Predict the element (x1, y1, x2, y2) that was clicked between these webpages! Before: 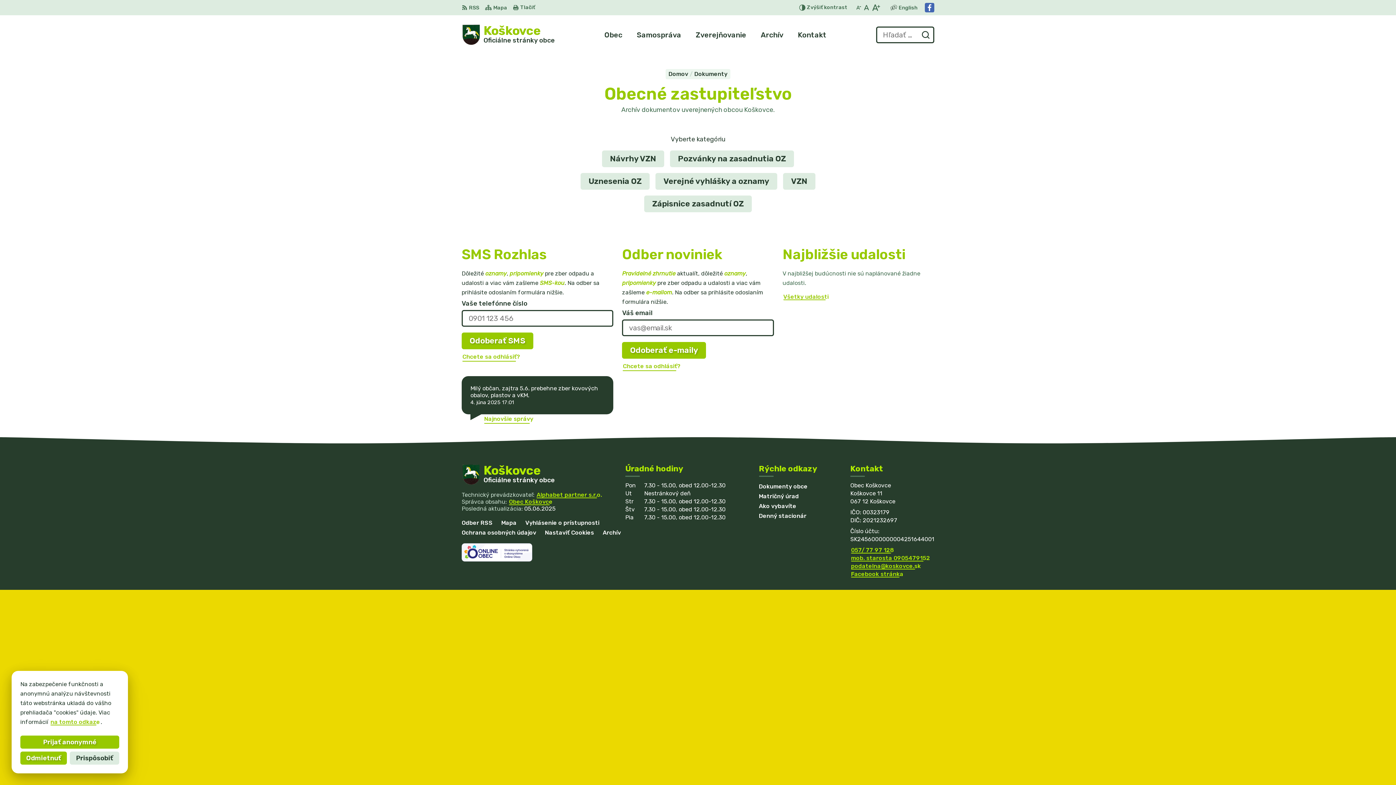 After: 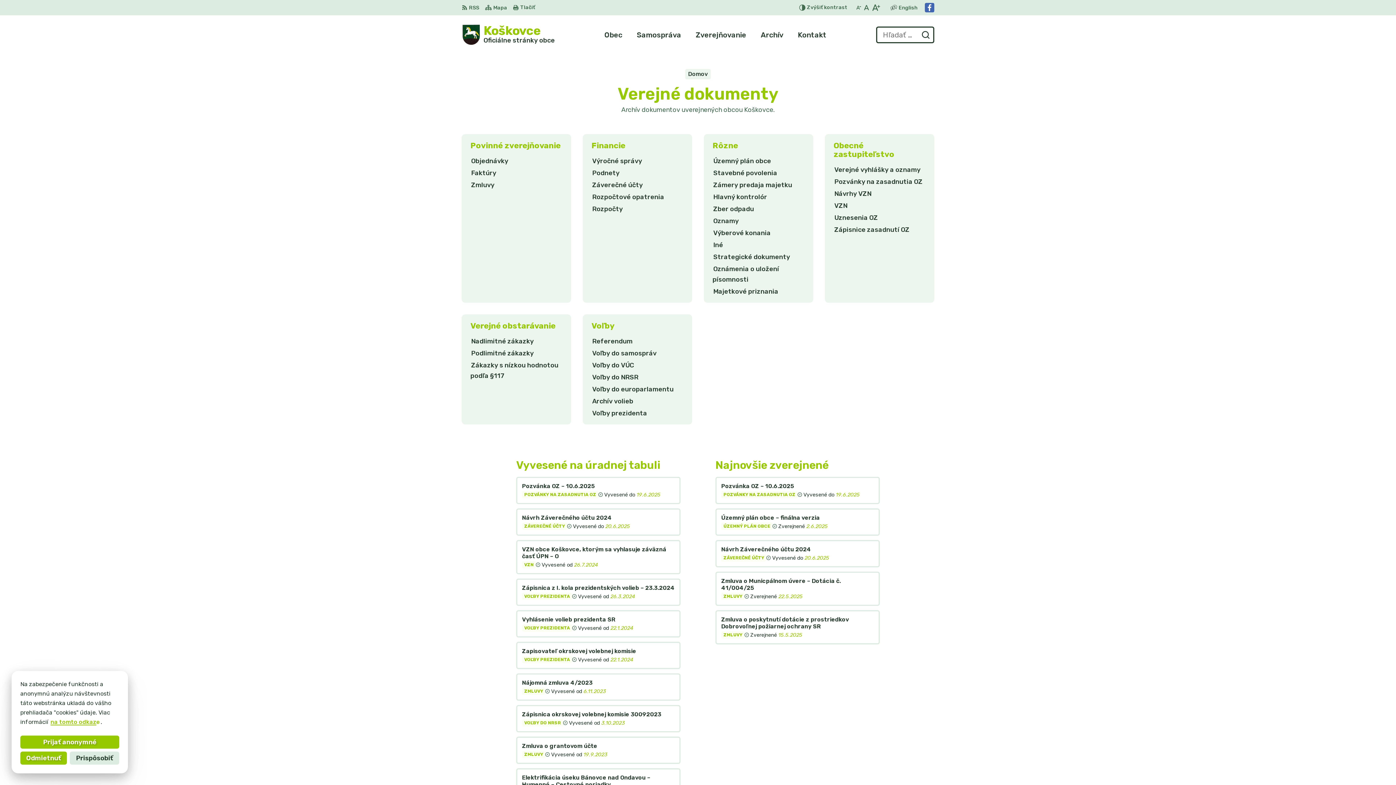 Action: bbox: (694, 70, 727, 77) label: Dokumenty